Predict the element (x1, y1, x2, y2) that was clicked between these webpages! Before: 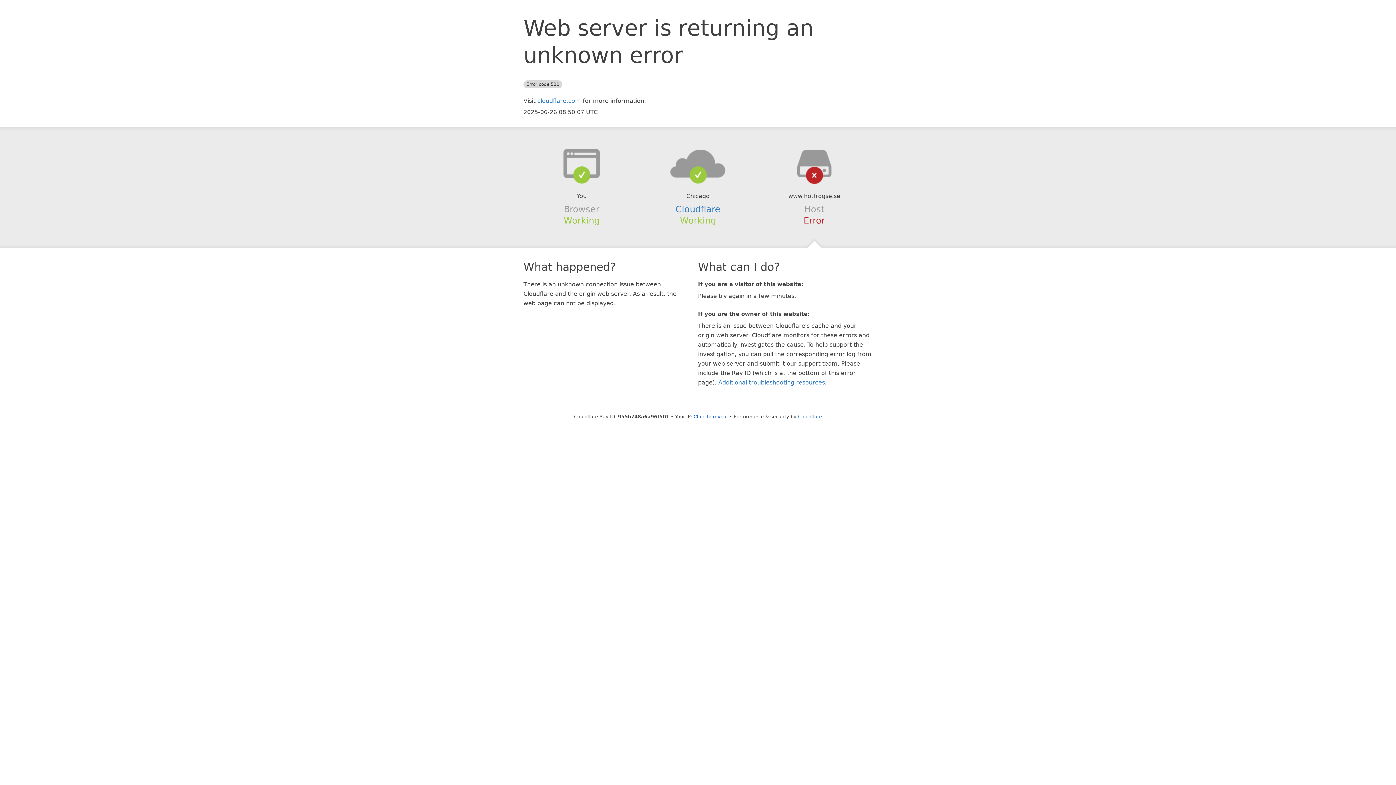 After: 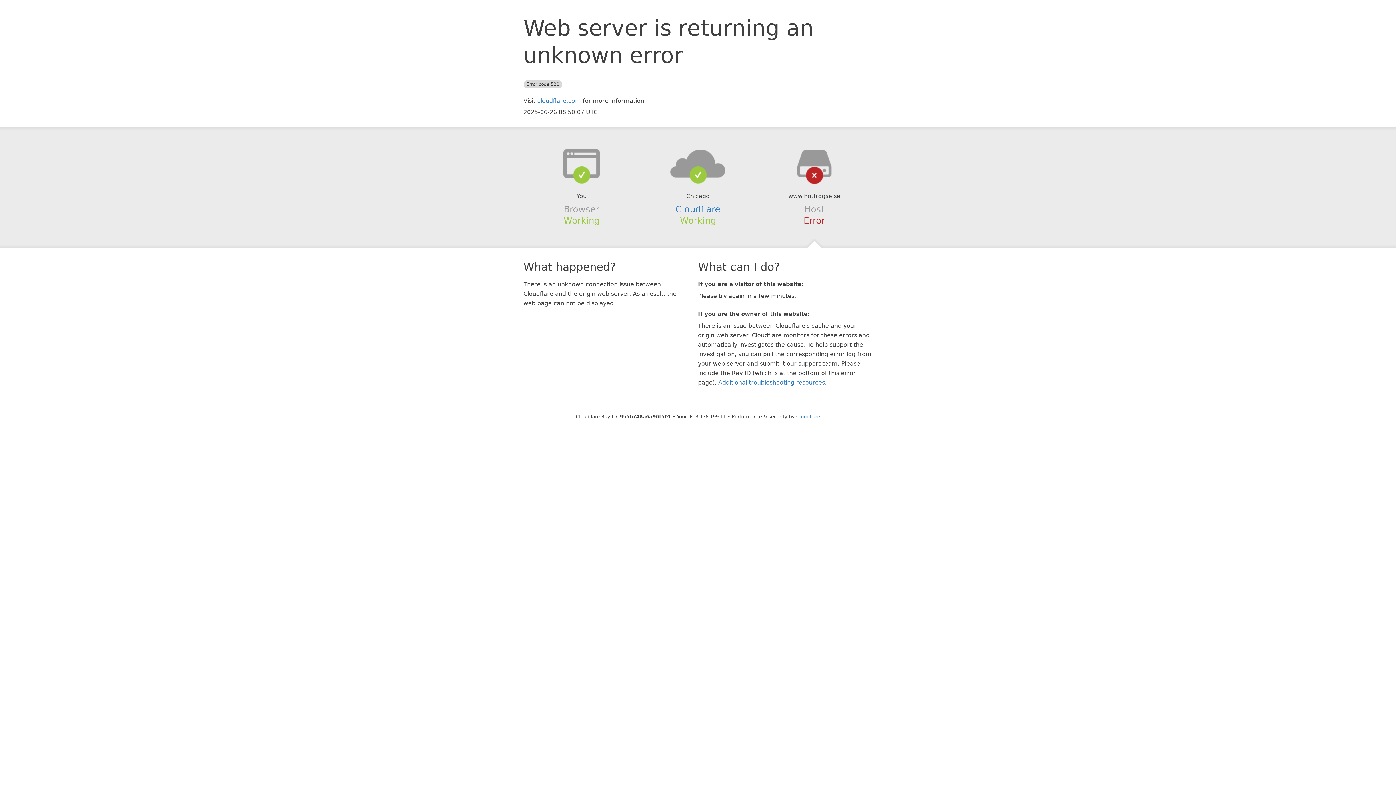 Action: label: Click to reveal bbox: (693, 414, 728, 419)